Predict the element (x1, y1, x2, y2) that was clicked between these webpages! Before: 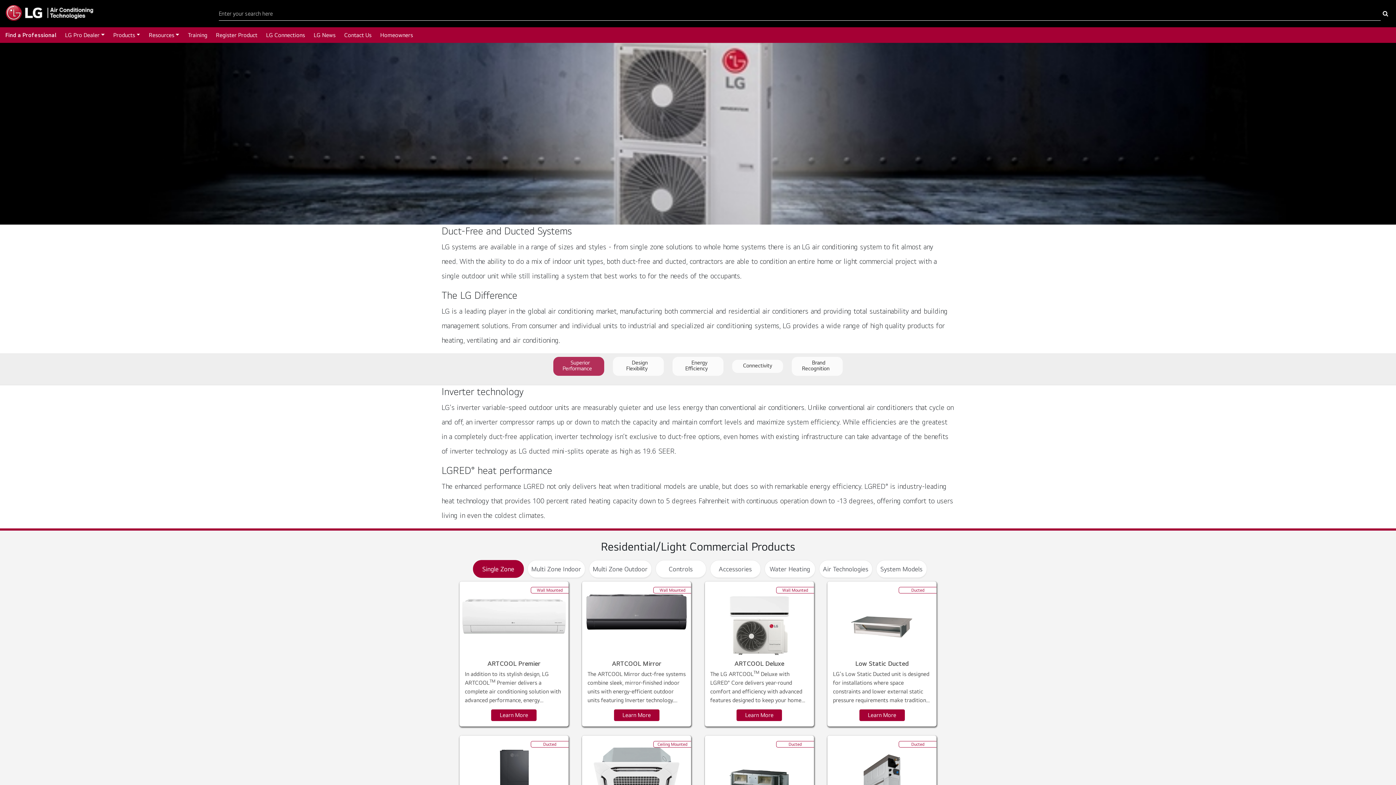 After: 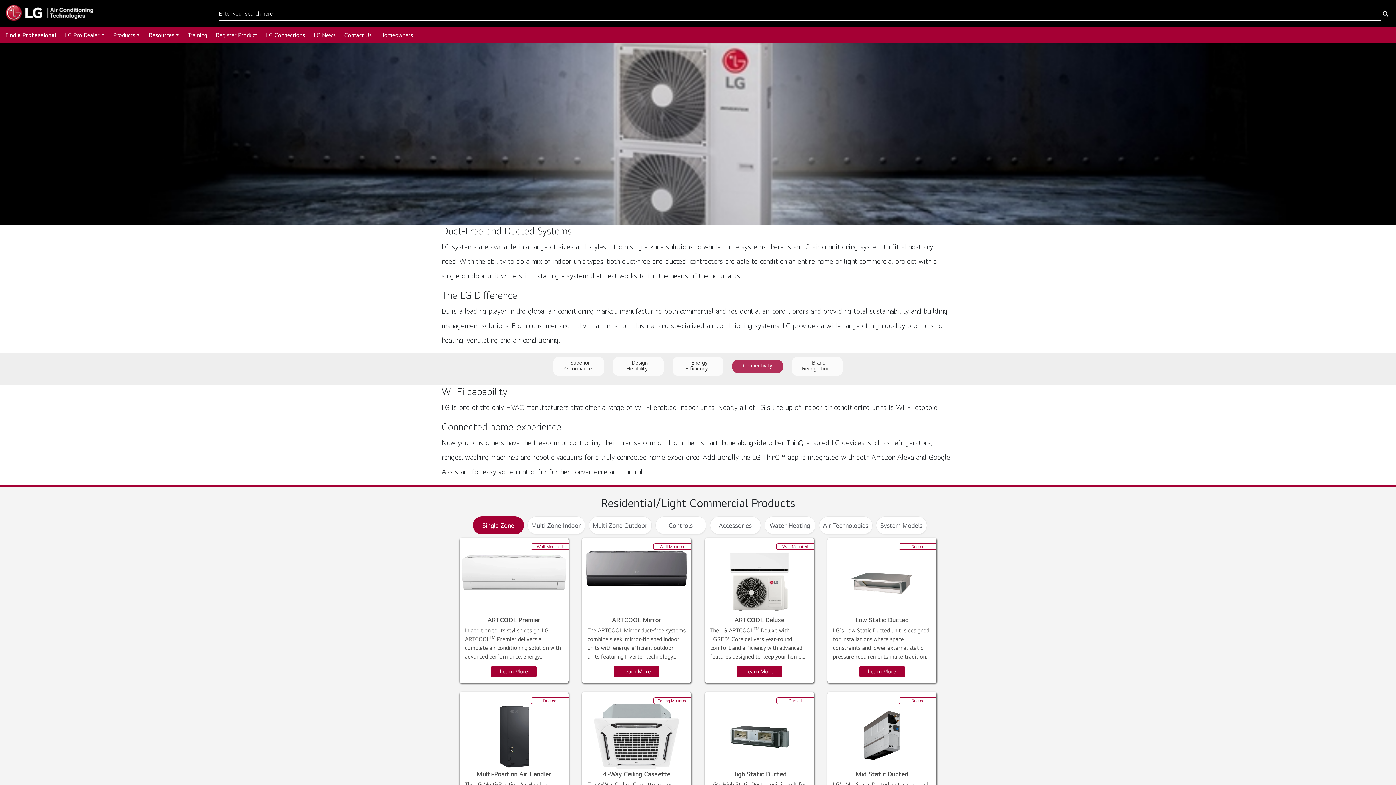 Action: label: Connectivity bbox: (732, 363, 783, 369)